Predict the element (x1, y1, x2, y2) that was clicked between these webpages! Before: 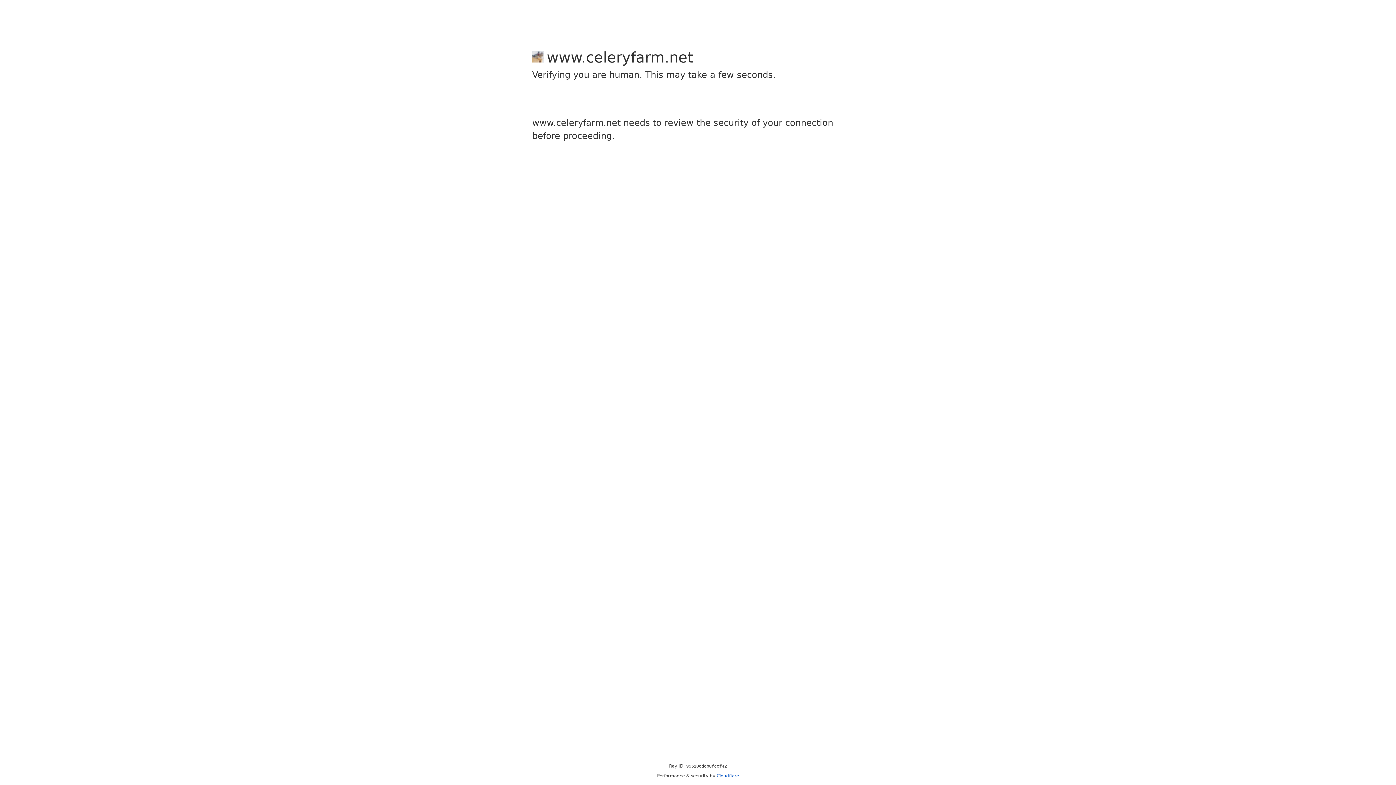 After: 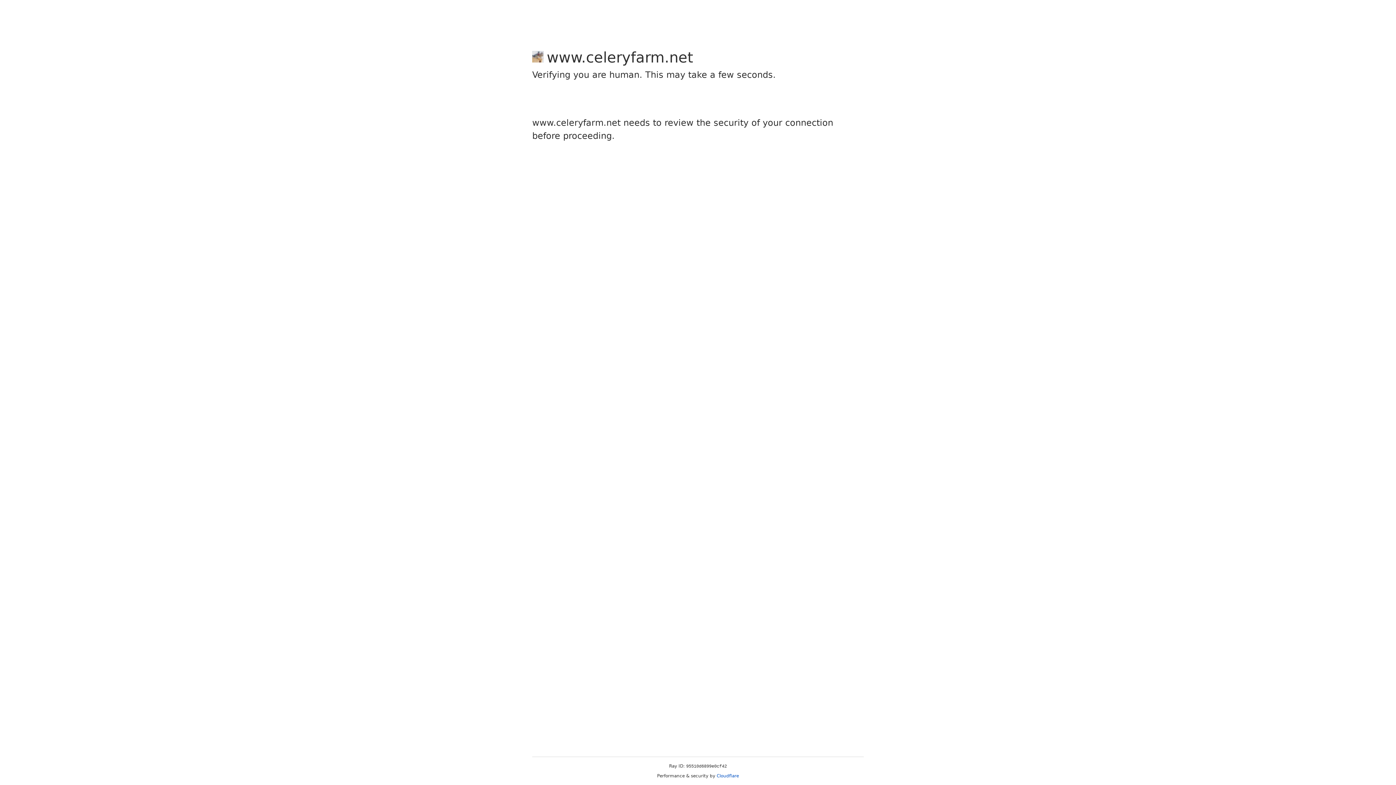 Action: label: Cloudflare bbox: (716, 773, 739, 778)